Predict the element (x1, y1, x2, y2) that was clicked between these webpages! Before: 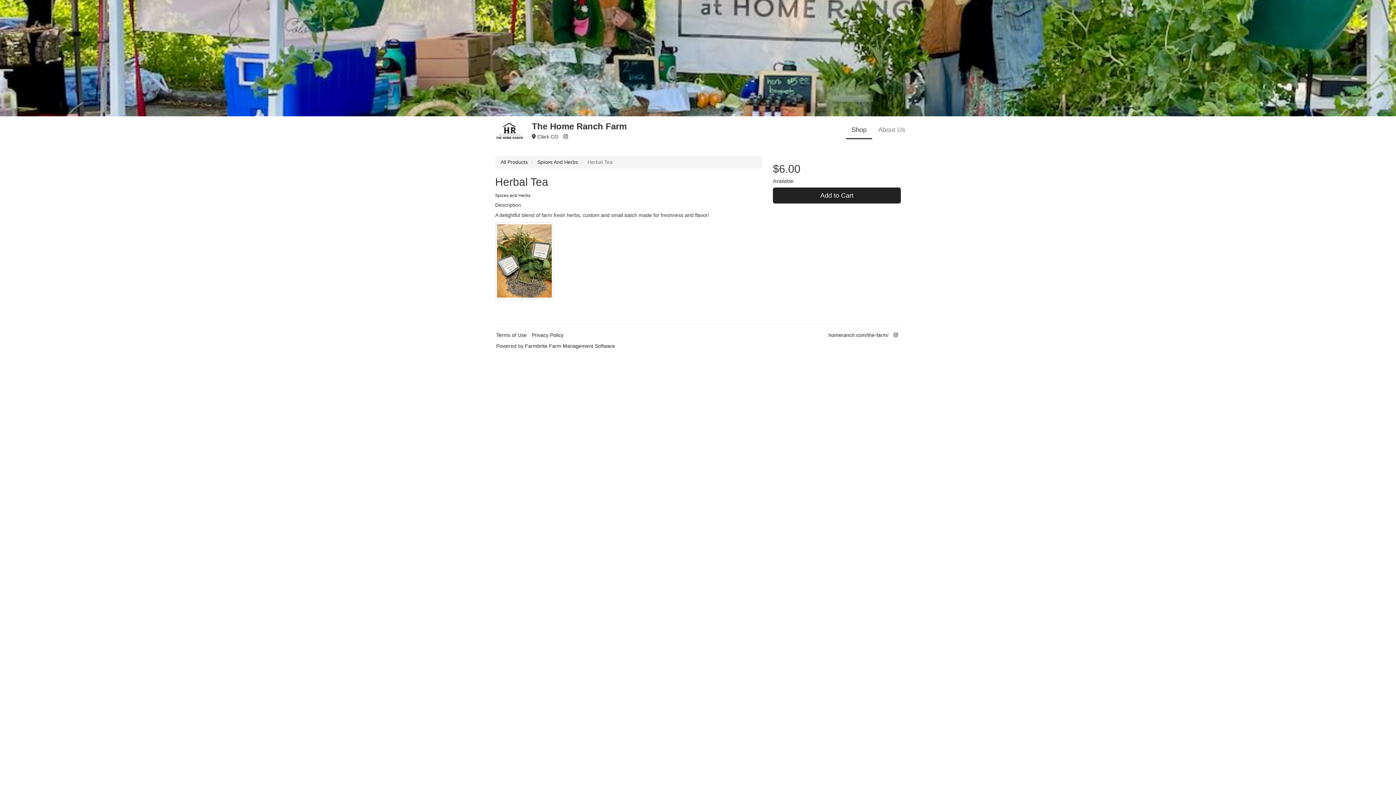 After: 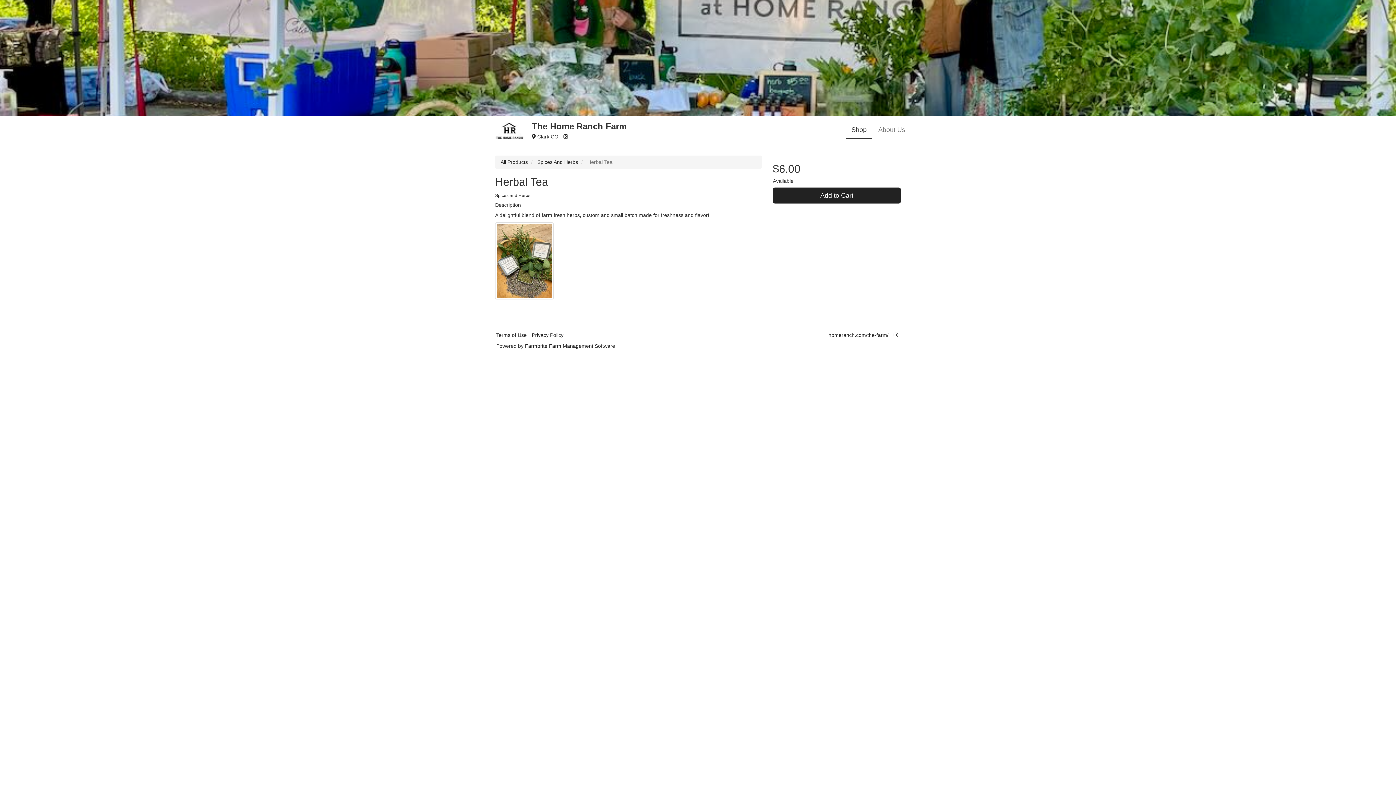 Action: bbox: (497, 224, 552, 297)